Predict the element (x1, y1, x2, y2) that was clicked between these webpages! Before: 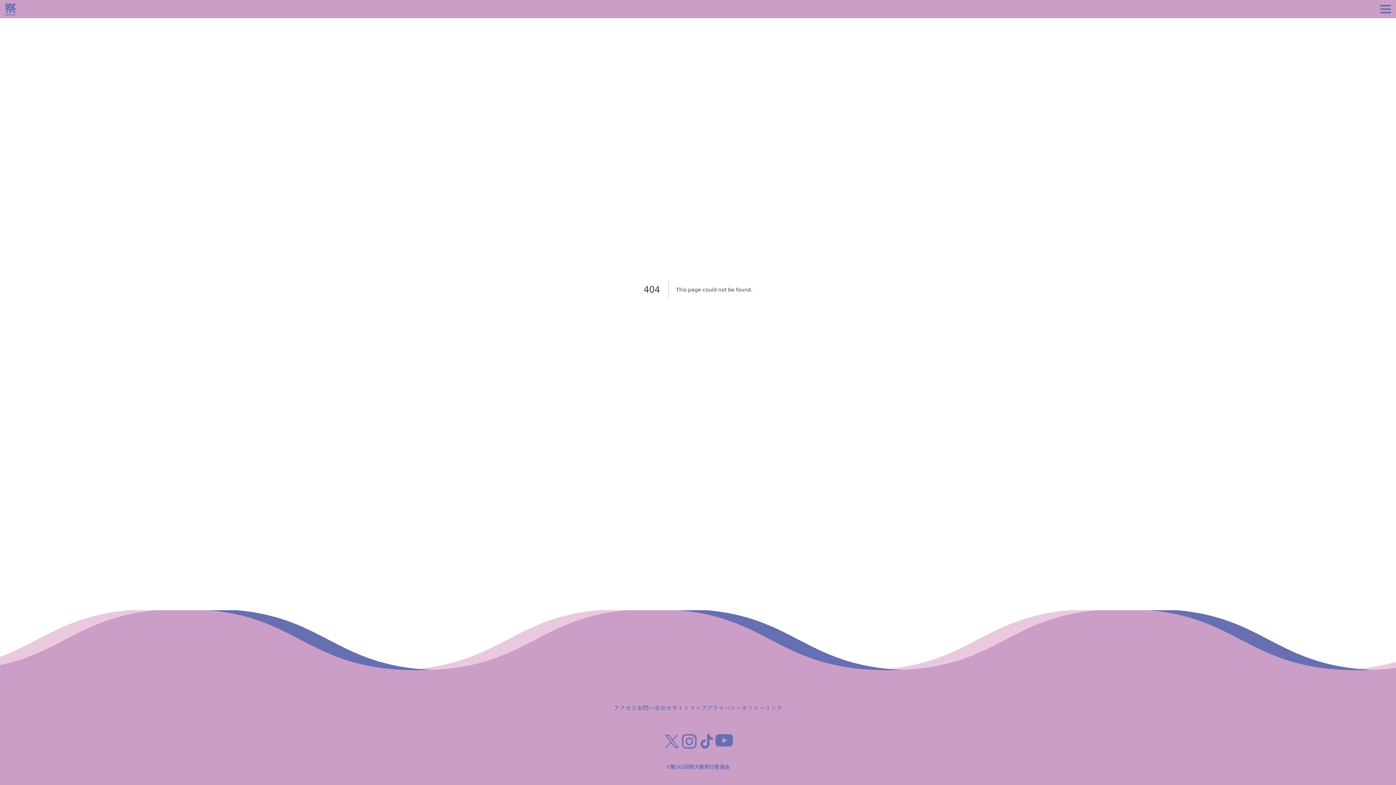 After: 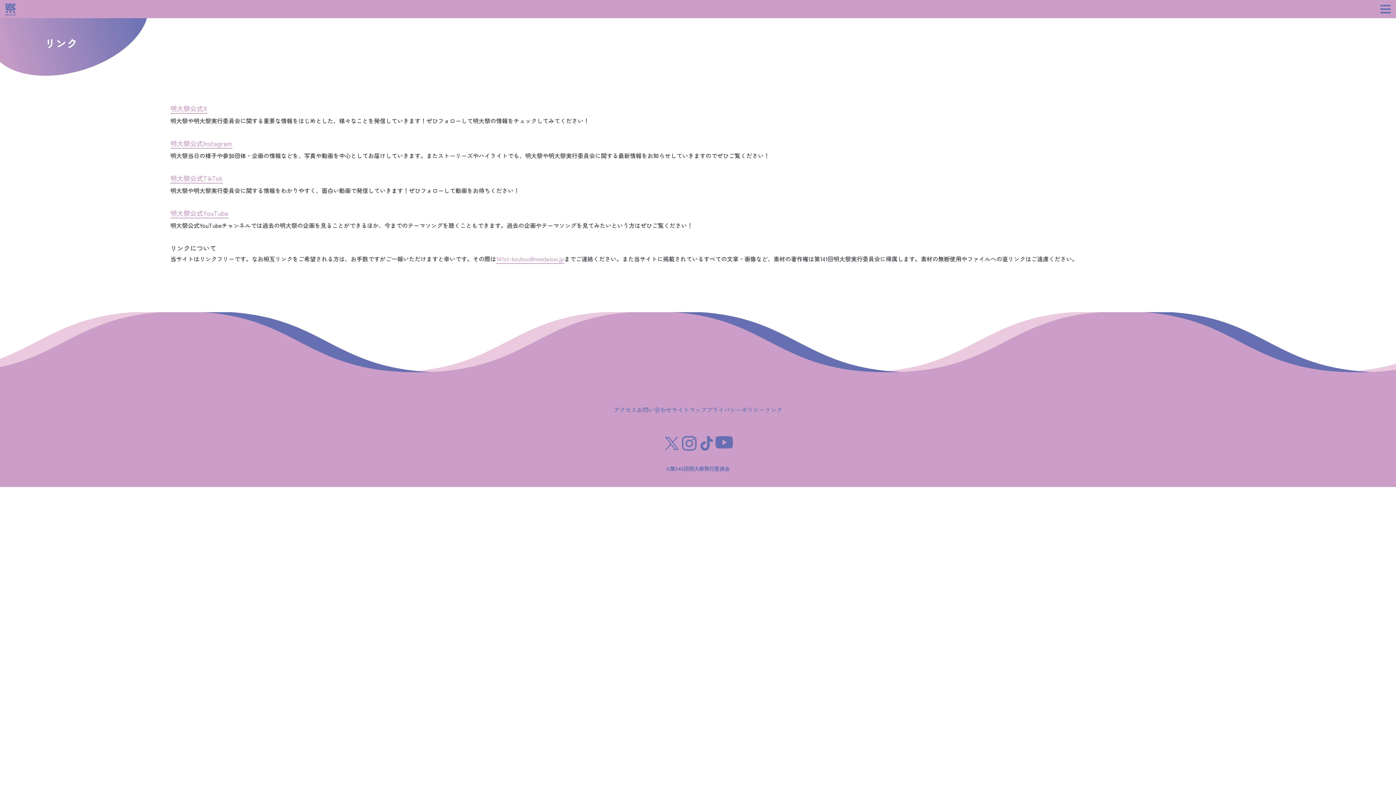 Action: bbox: (765, 703, 782, 712) label: リンク